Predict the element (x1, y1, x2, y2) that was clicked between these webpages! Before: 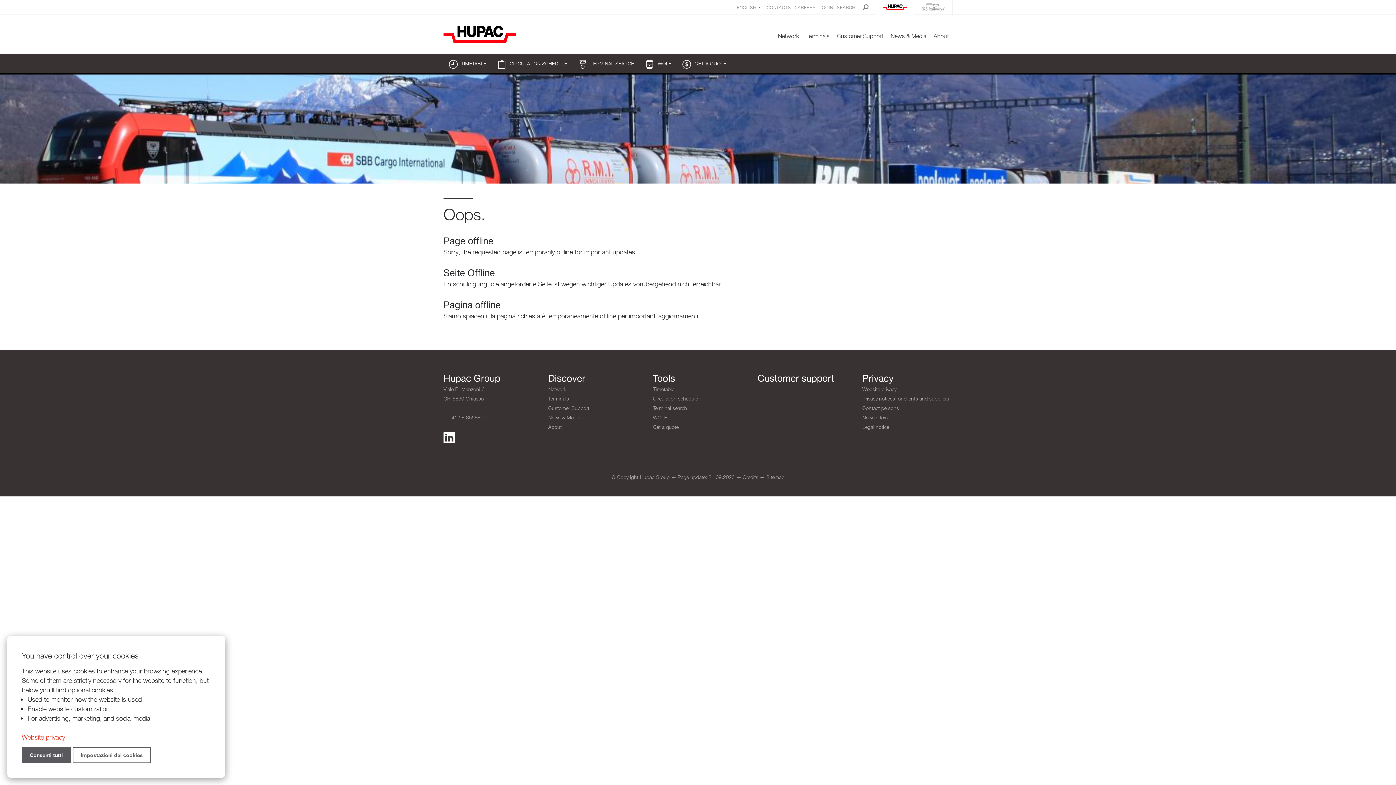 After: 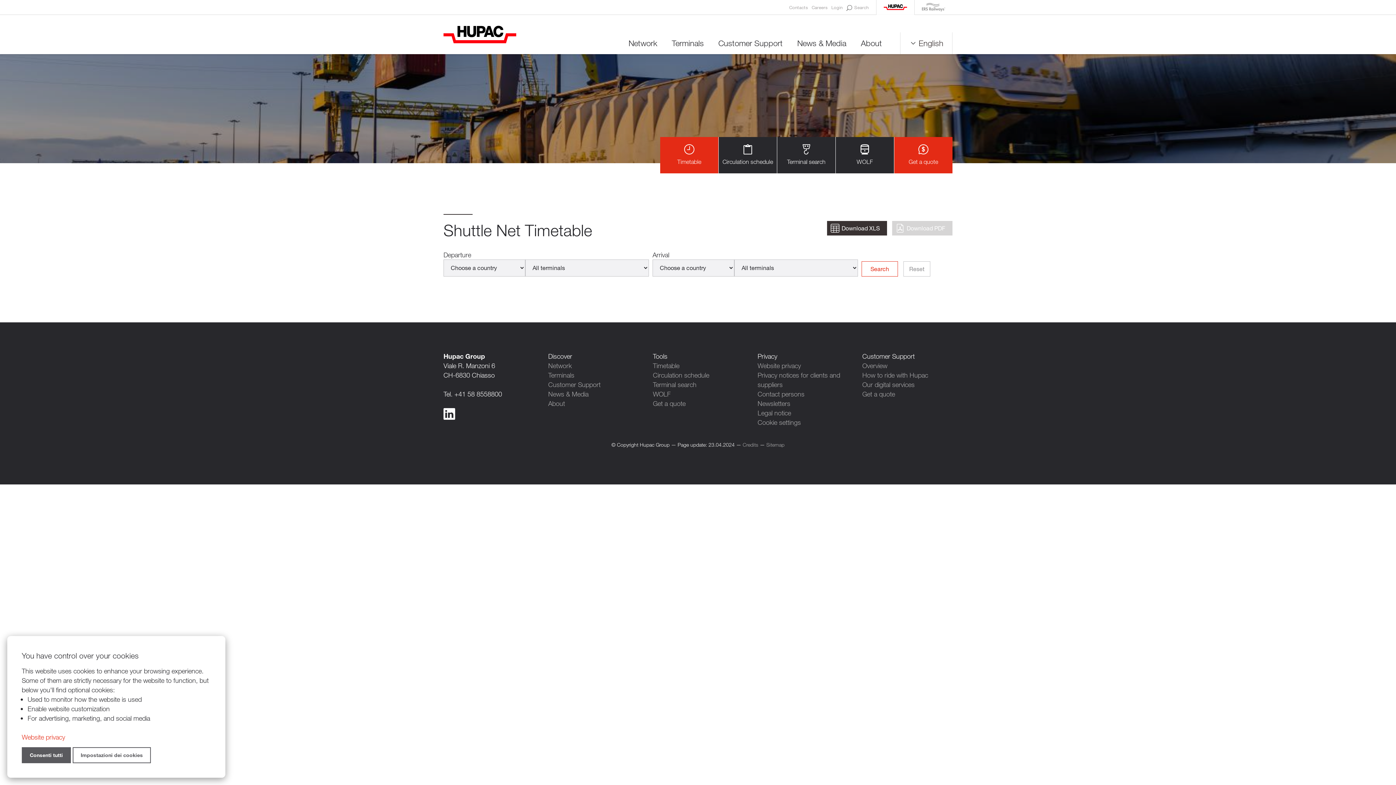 Action: label: Timetable bbox: (653, 384, 674, 394)